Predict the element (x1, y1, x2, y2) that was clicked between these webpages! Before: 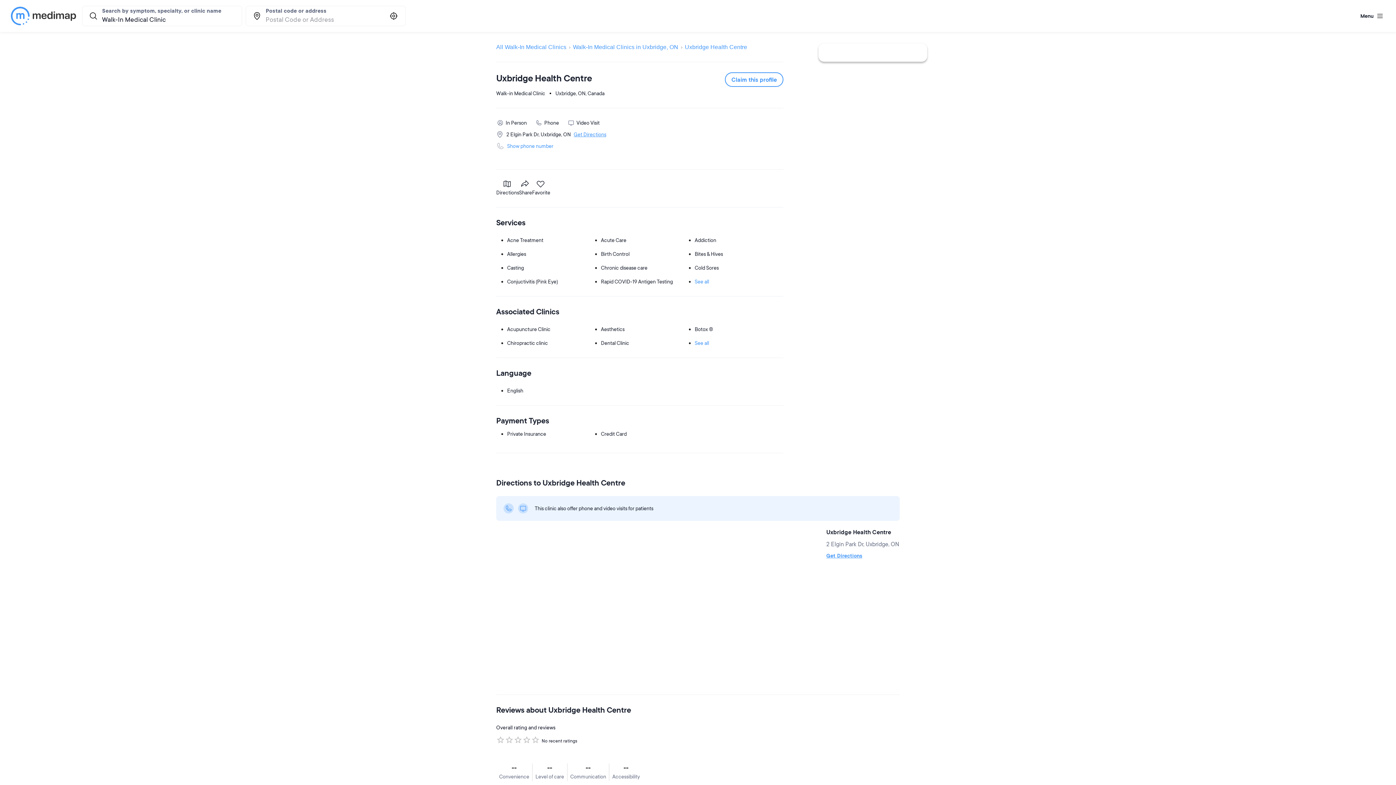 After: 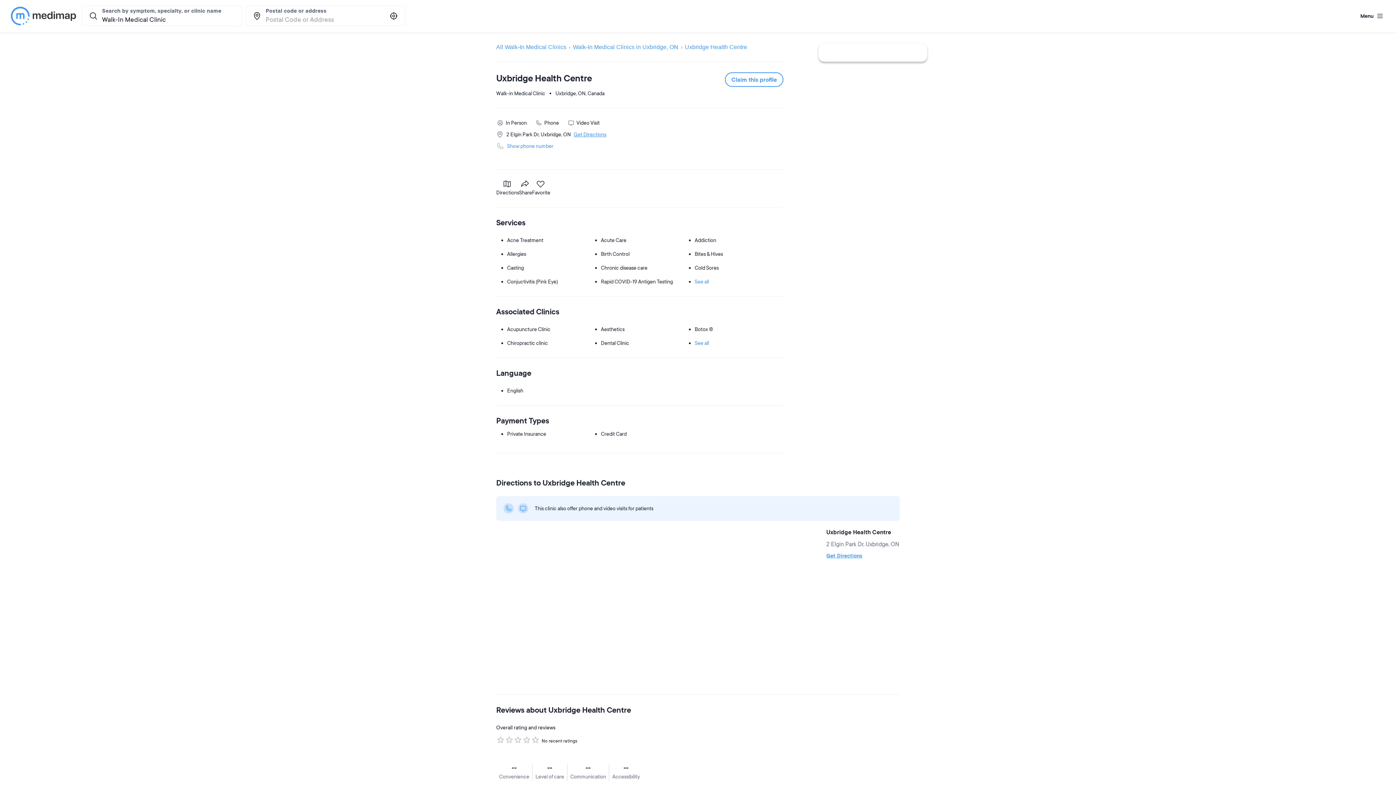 Action: bbox: (518, 503, 528, 513)